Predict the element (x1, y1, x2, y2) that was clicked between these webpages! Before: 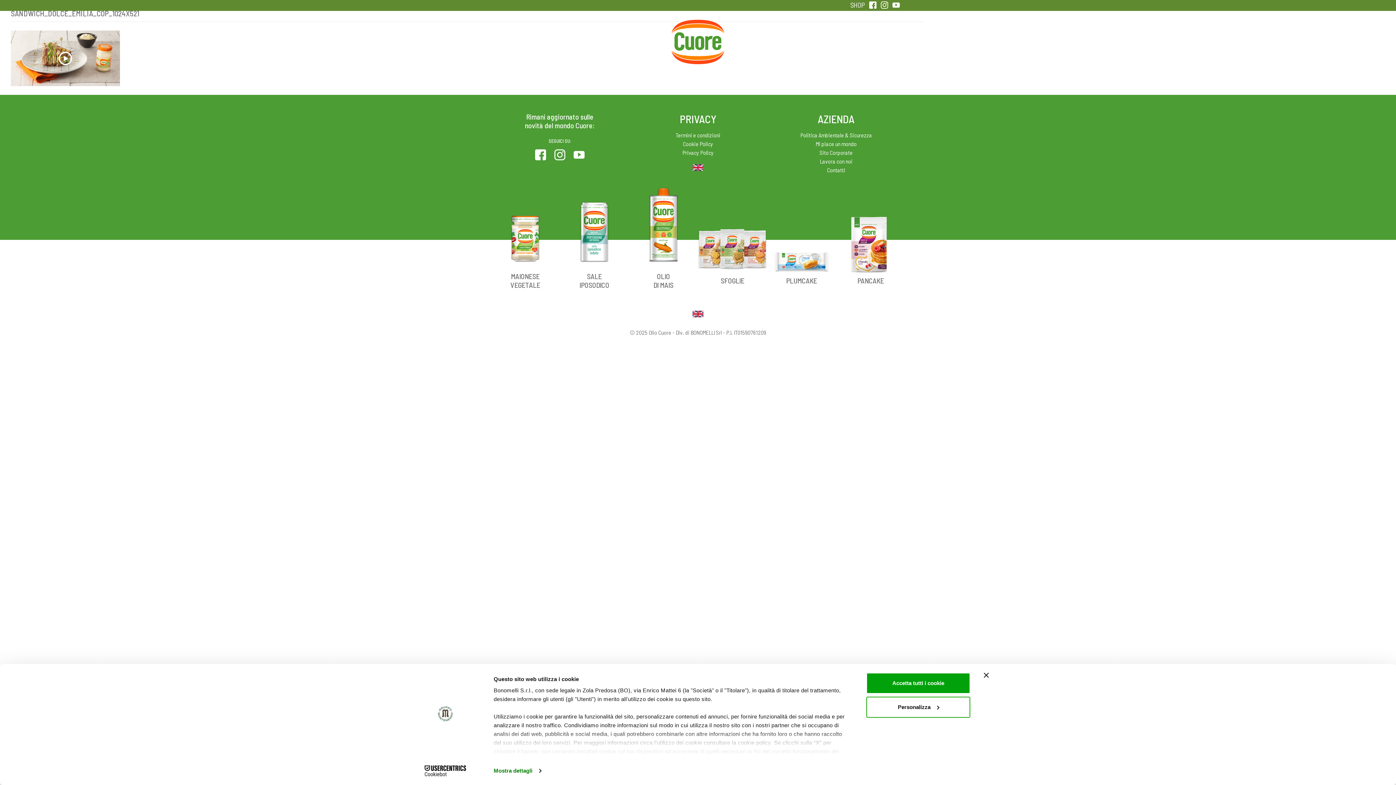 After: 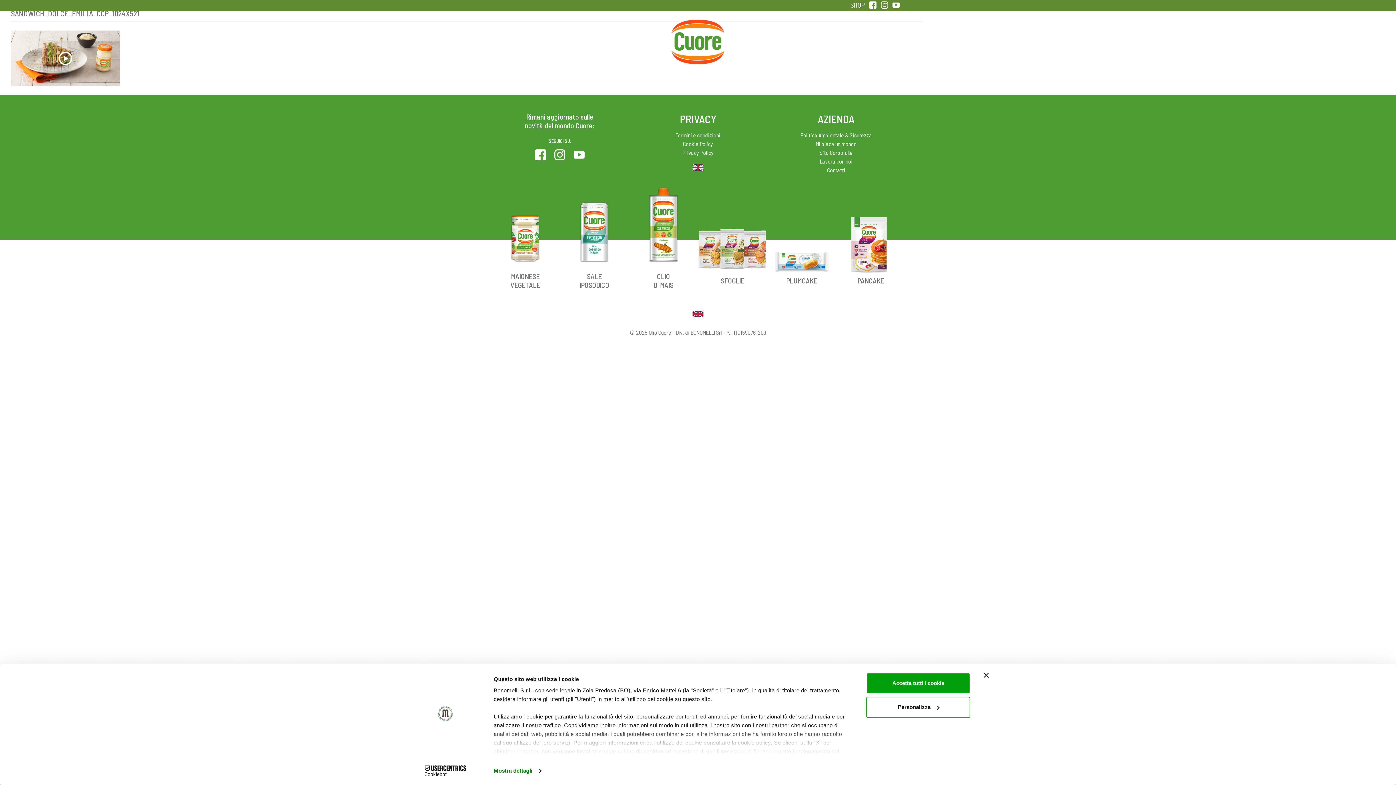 Action: bbox: (892, 1, 900, 6)